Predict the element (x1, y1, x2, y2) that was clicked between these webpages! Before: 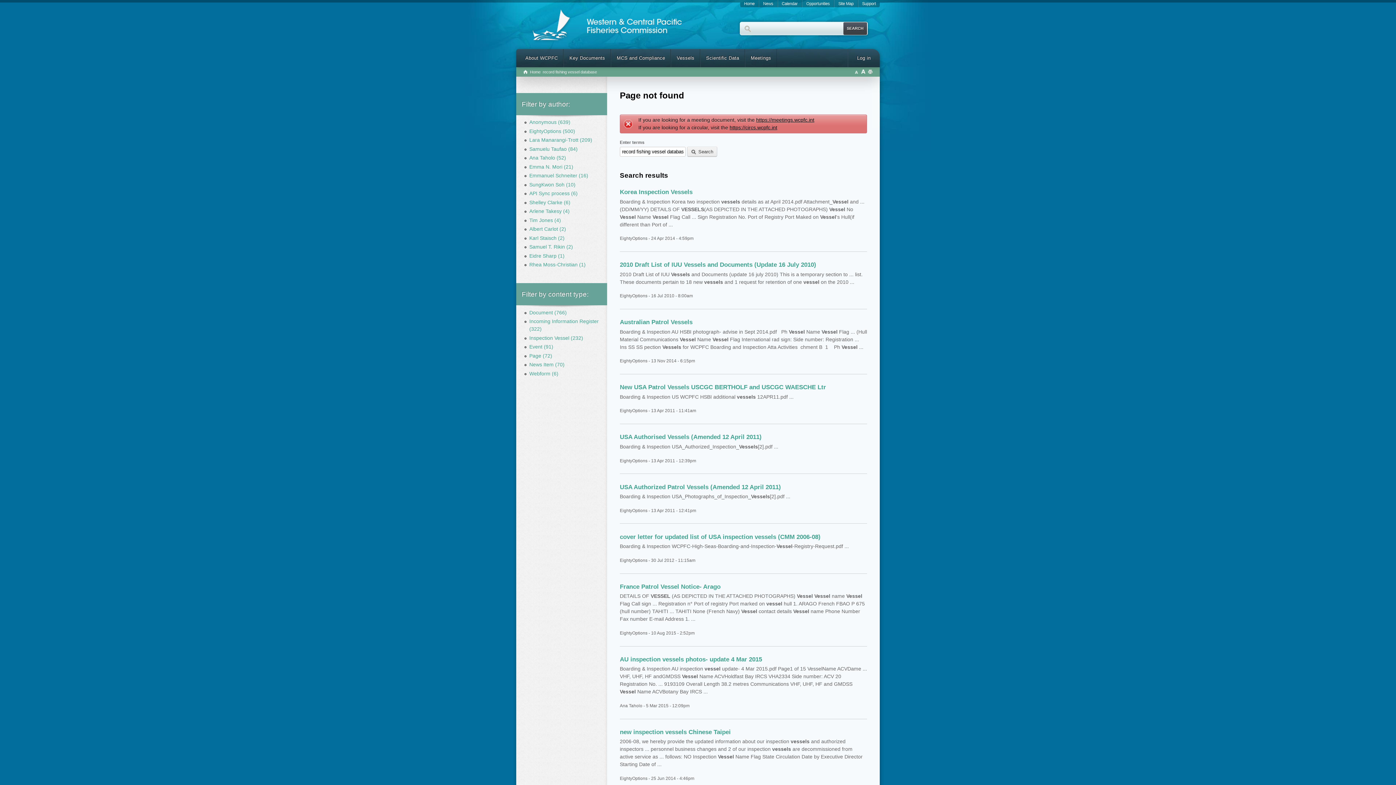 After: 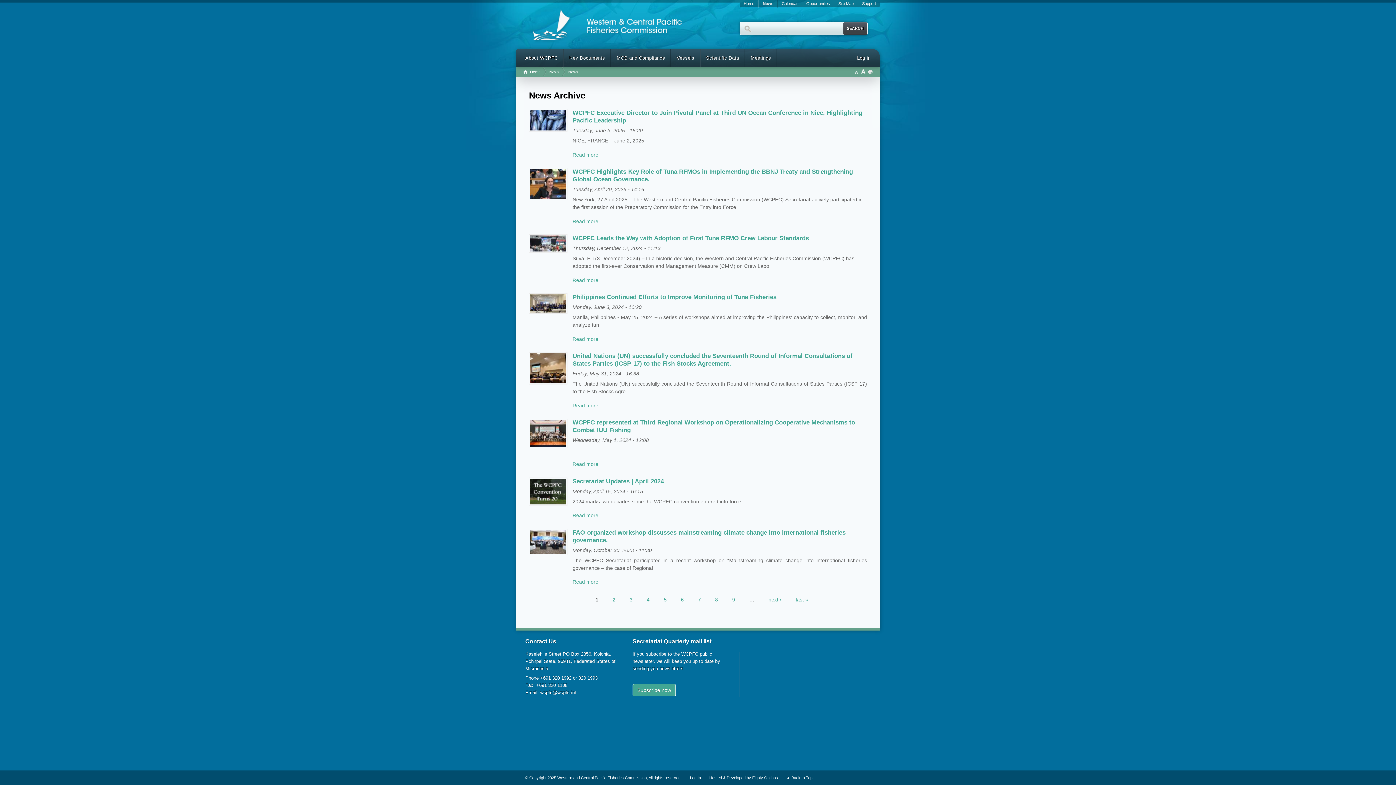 Action: label: News bbox: (761, 1, 775, 5)